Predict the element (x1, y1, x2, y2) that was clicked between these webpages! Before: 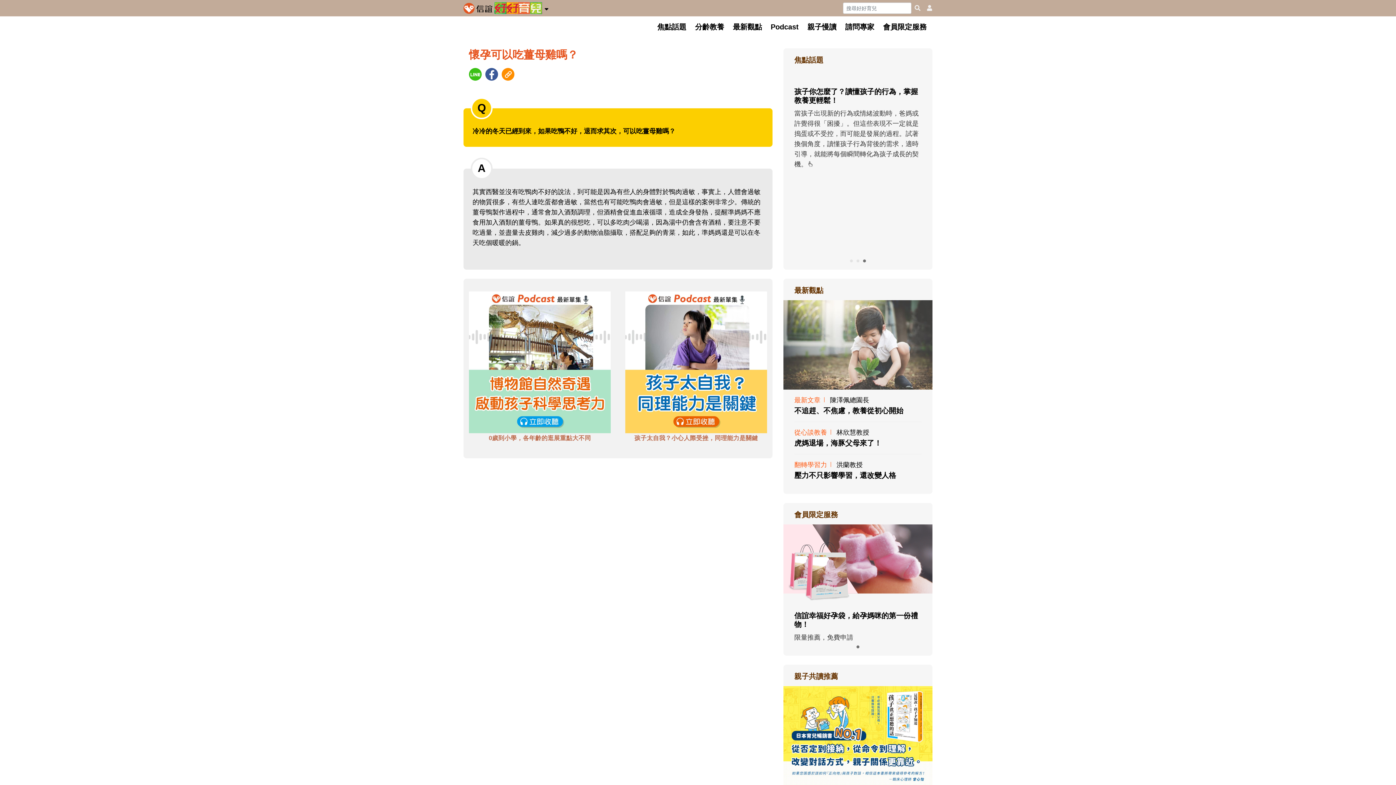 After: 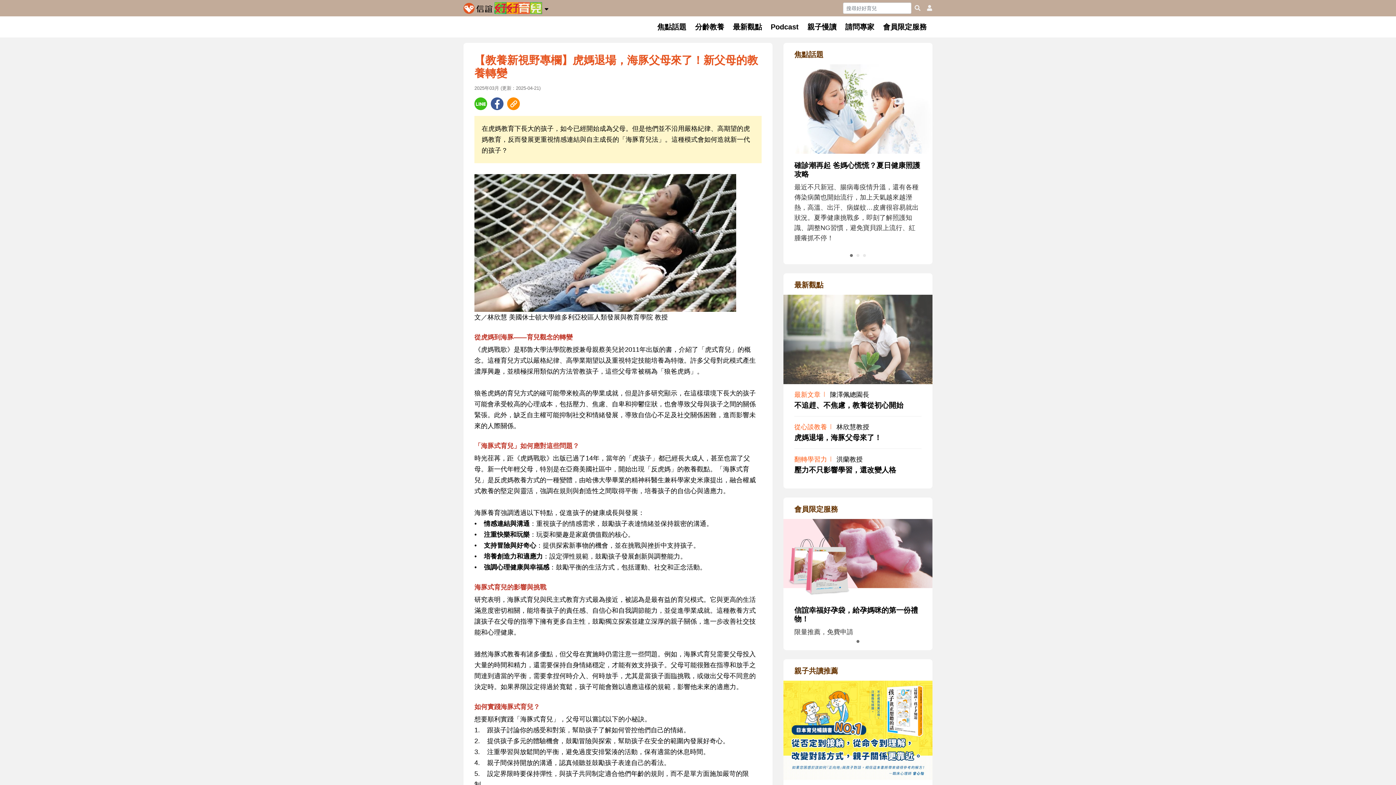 Action: label: adrightviewpointhref bbox: (794, 439, 881, 447)